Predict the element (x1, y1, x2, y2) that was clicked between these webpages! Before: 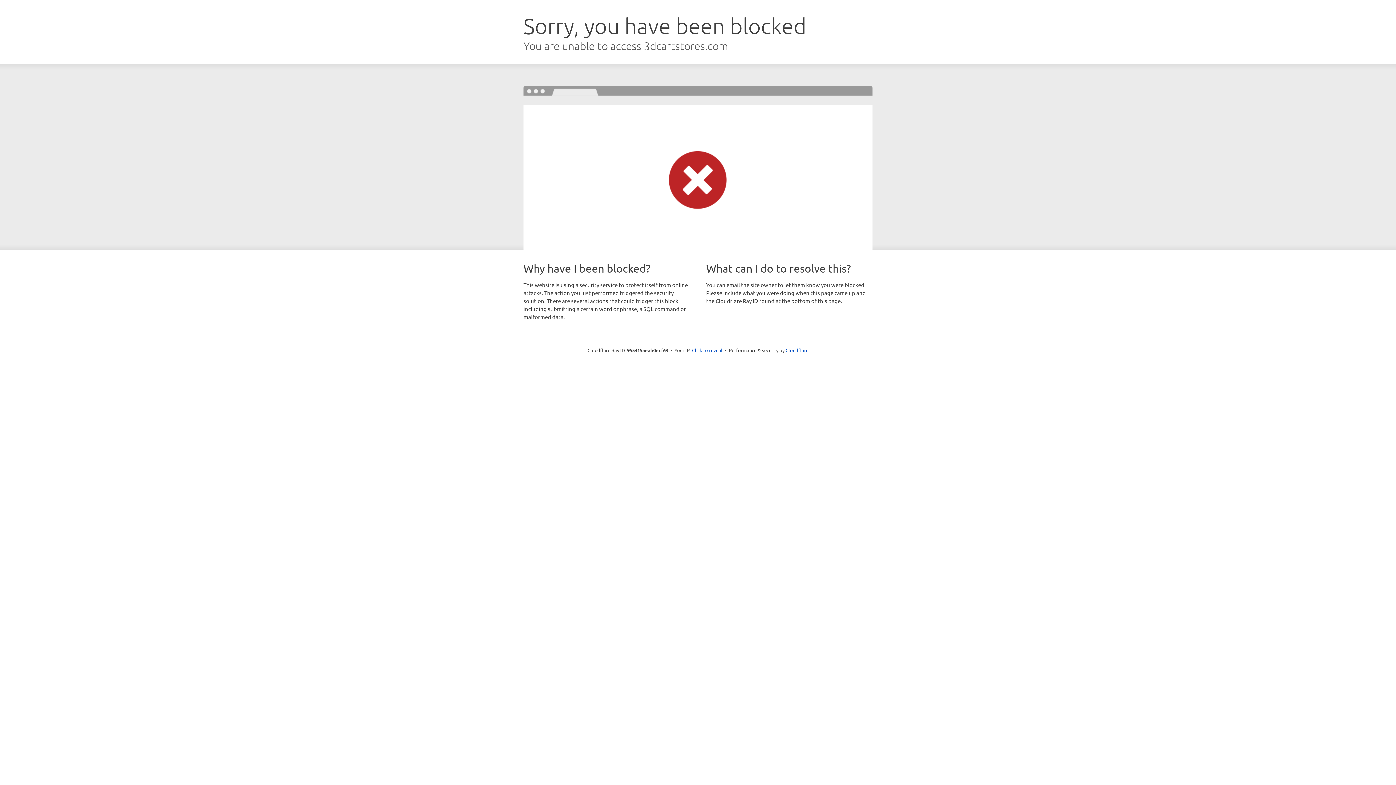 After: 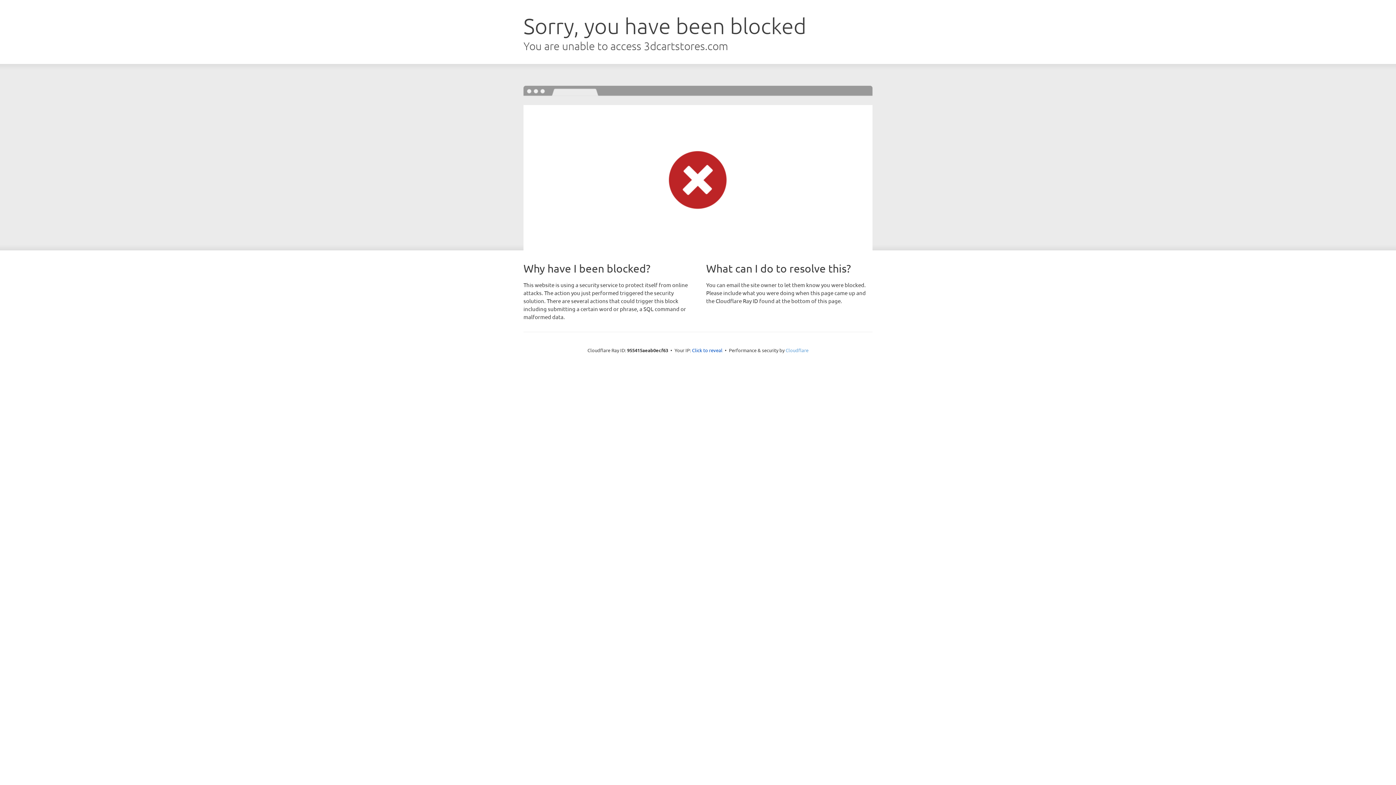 Action: bbox: (785, 347, 808, 353) label: Cloudflare